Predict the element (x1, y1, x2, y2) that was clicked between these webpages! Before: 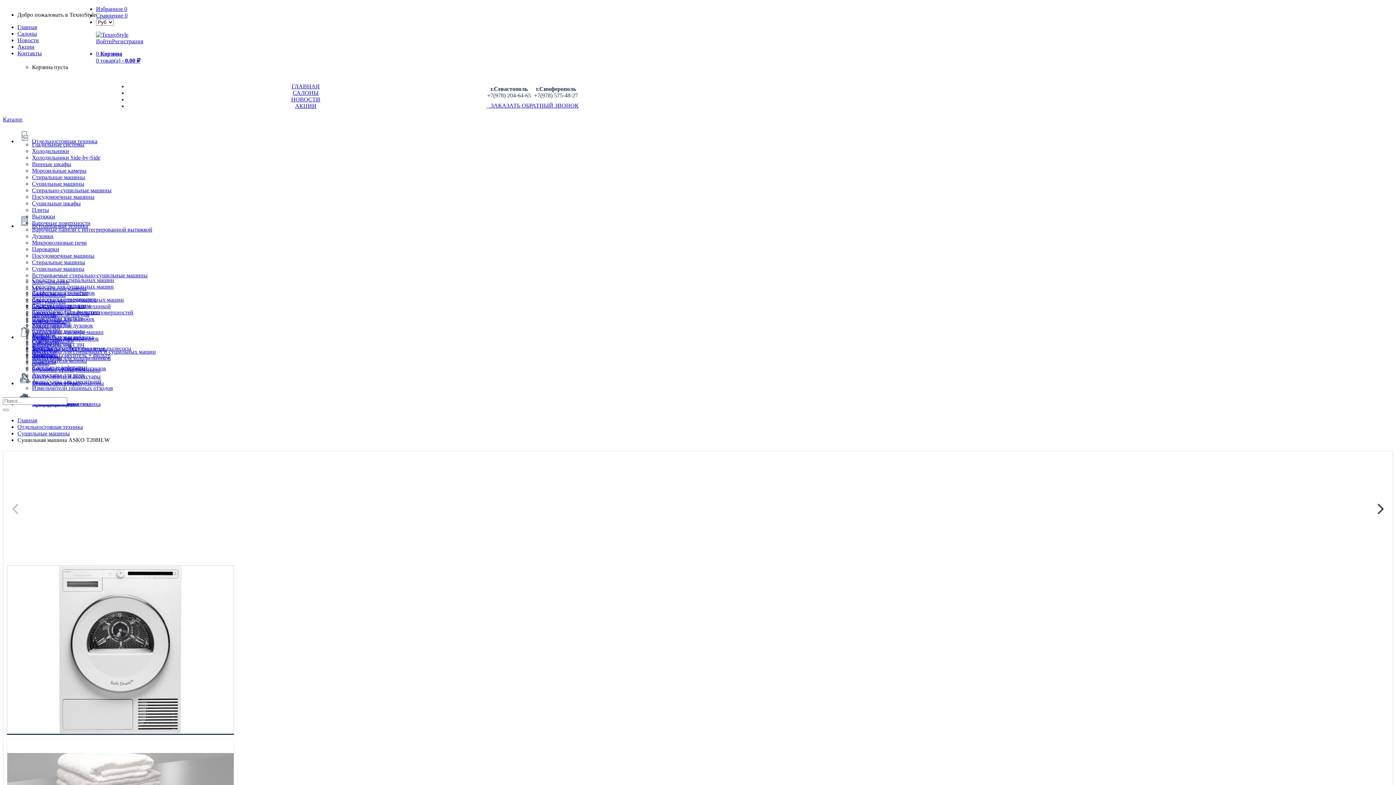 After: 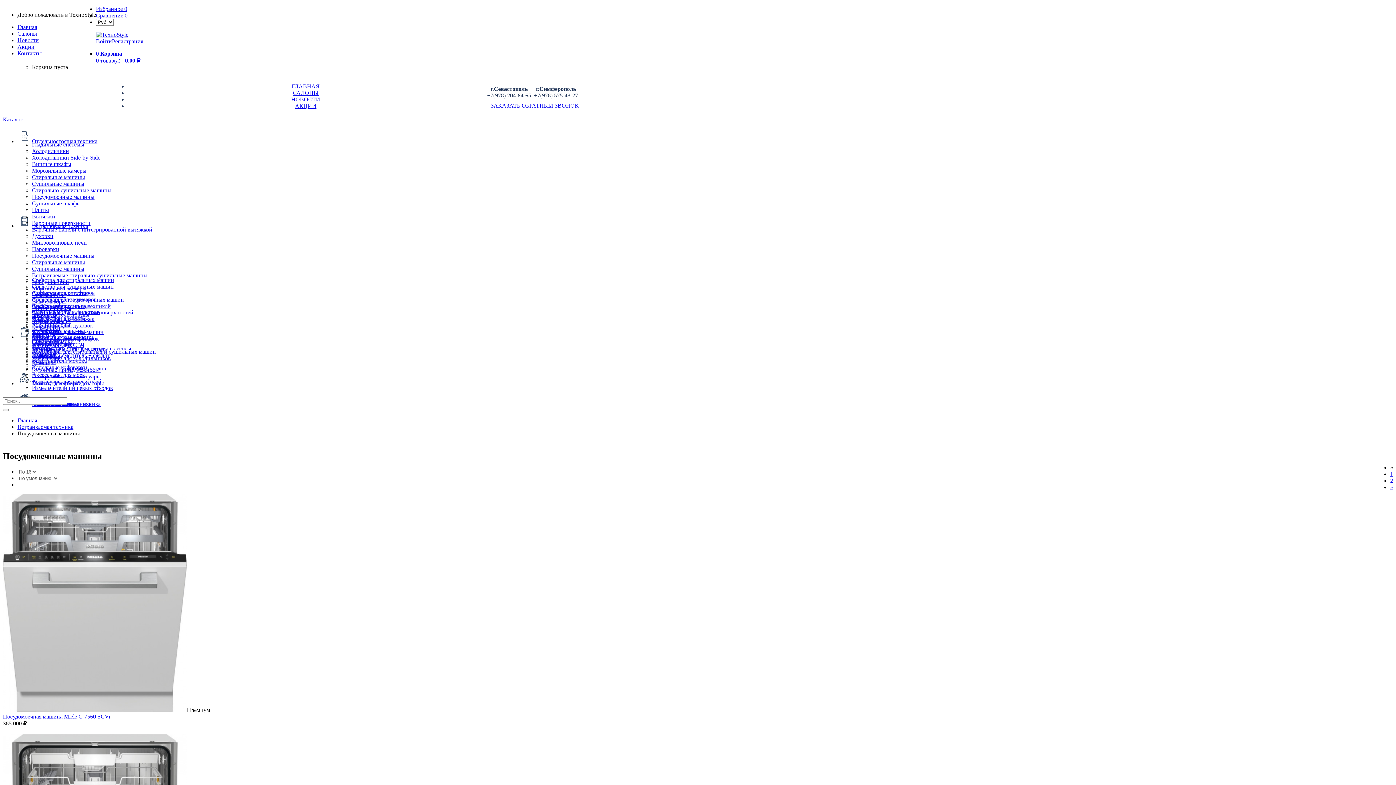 Action: bbox: (32, 252, 94, 258) label: Посудомоечные машины